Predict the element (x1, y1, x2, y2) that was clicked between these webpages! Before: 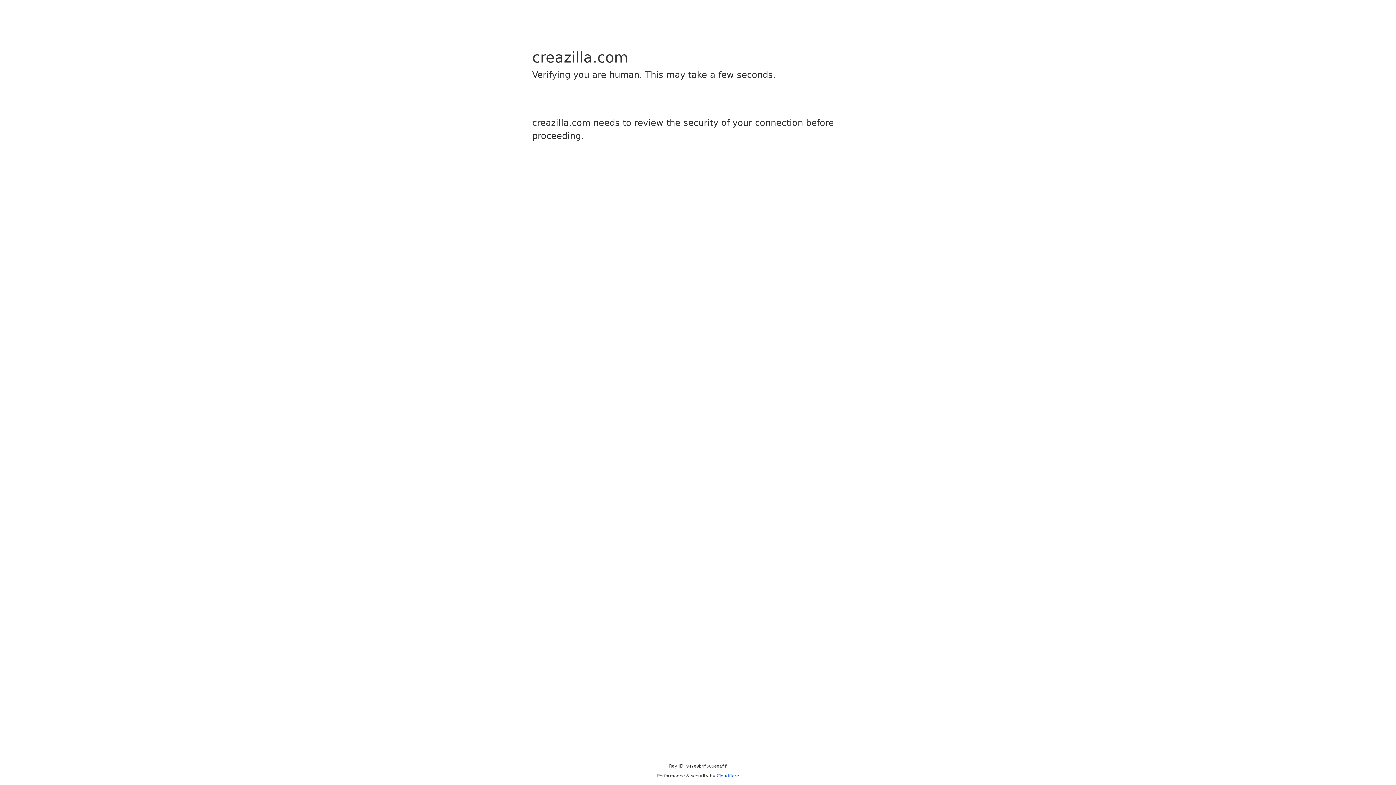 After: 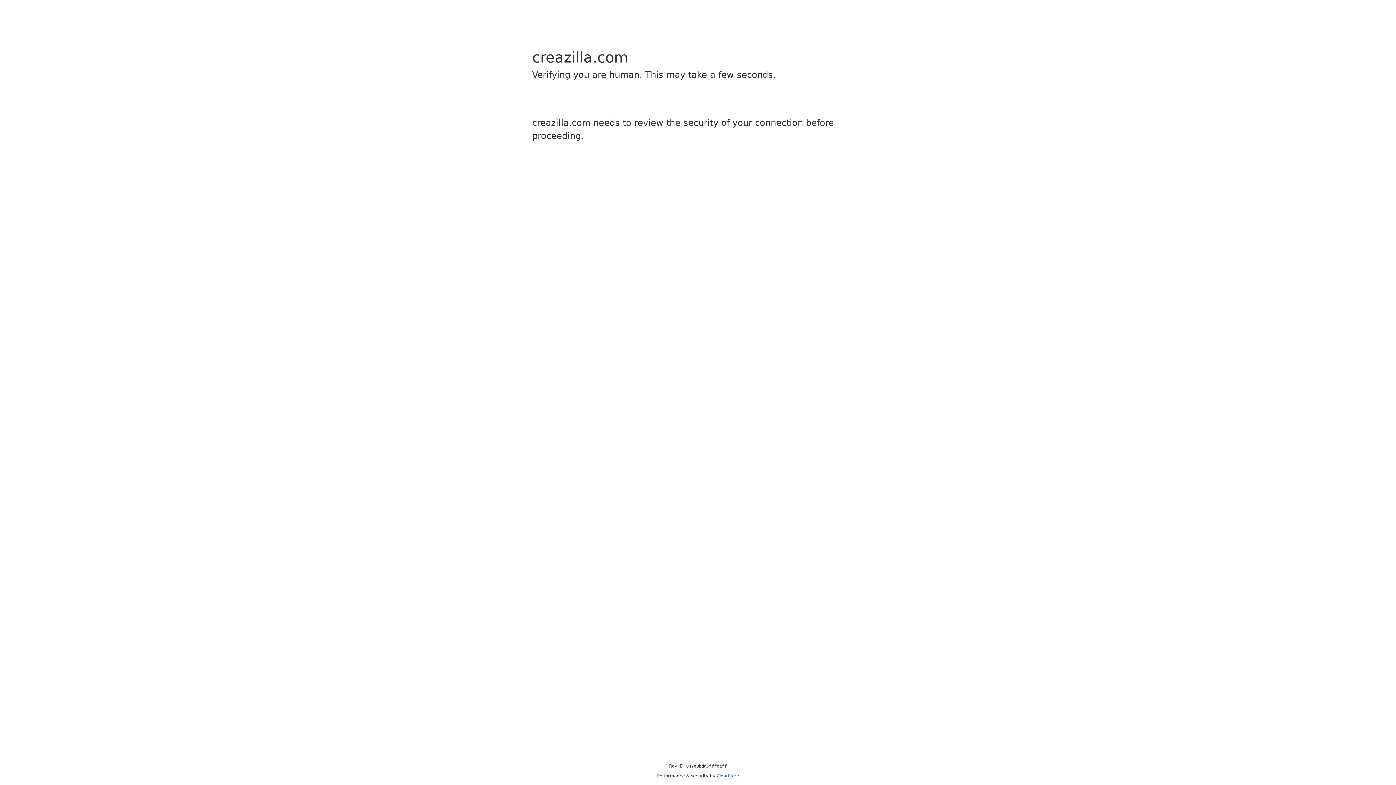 Action: bbox: (716, 773, 739, 778) label: Cloudflare